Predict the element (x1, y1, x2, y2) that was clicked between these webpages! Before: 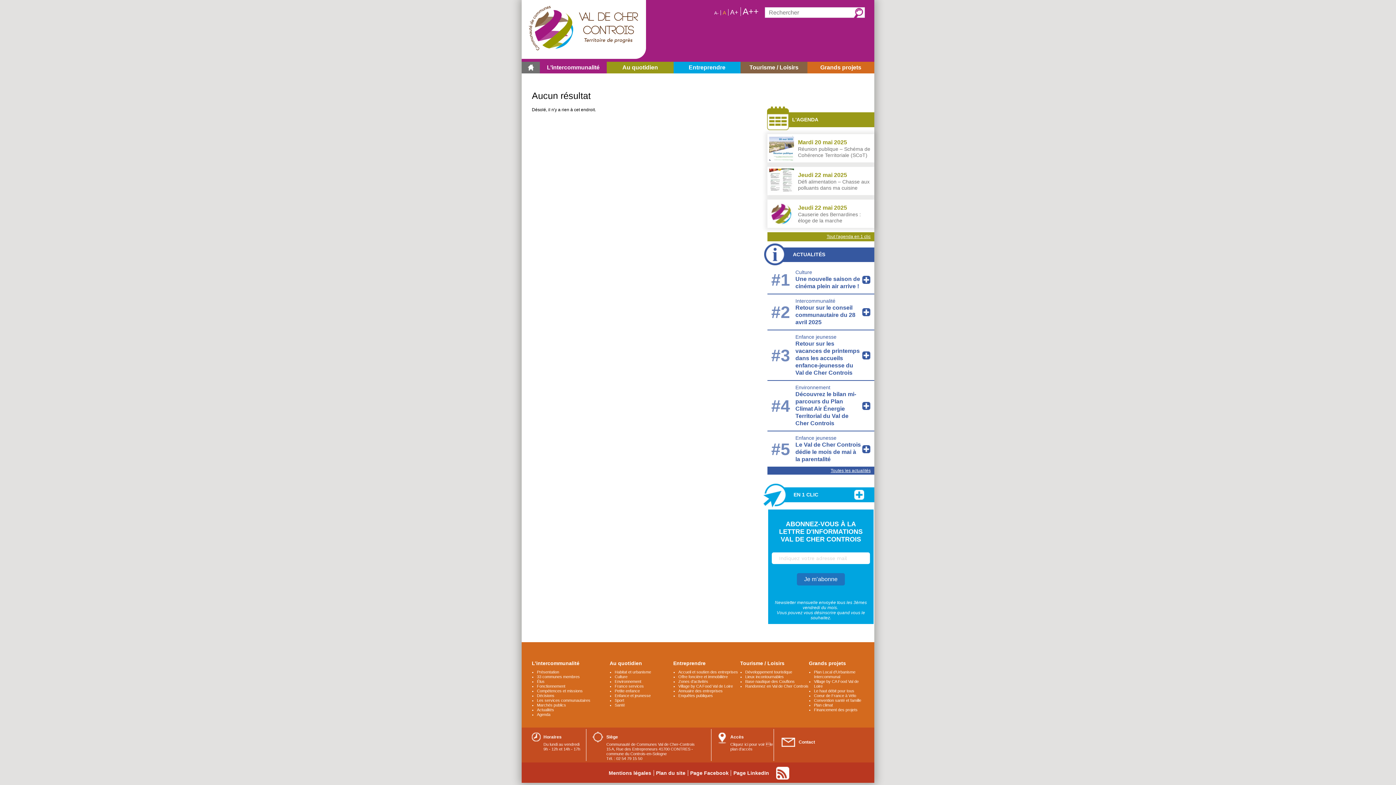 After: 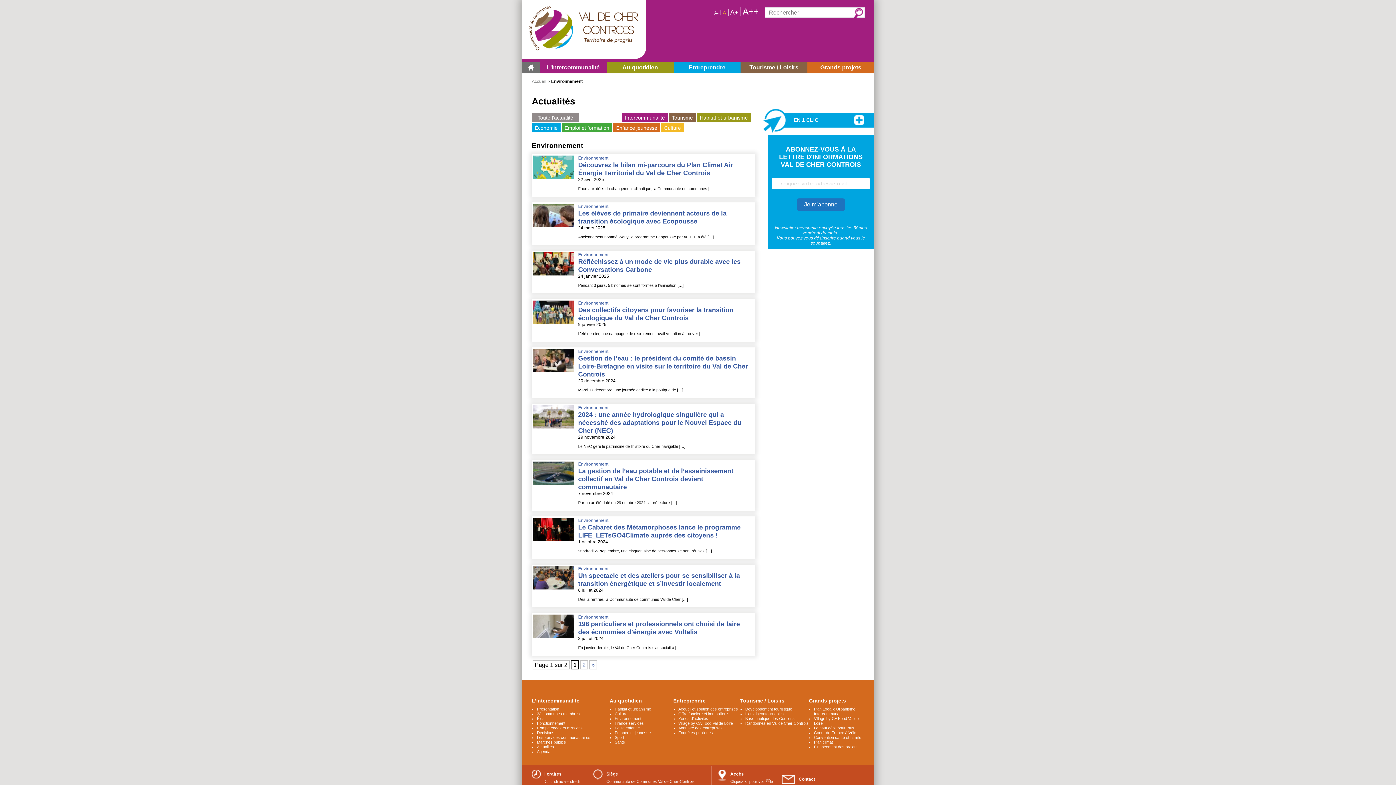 Action: label: Environnement bbox: (795, 384, 830, 390)